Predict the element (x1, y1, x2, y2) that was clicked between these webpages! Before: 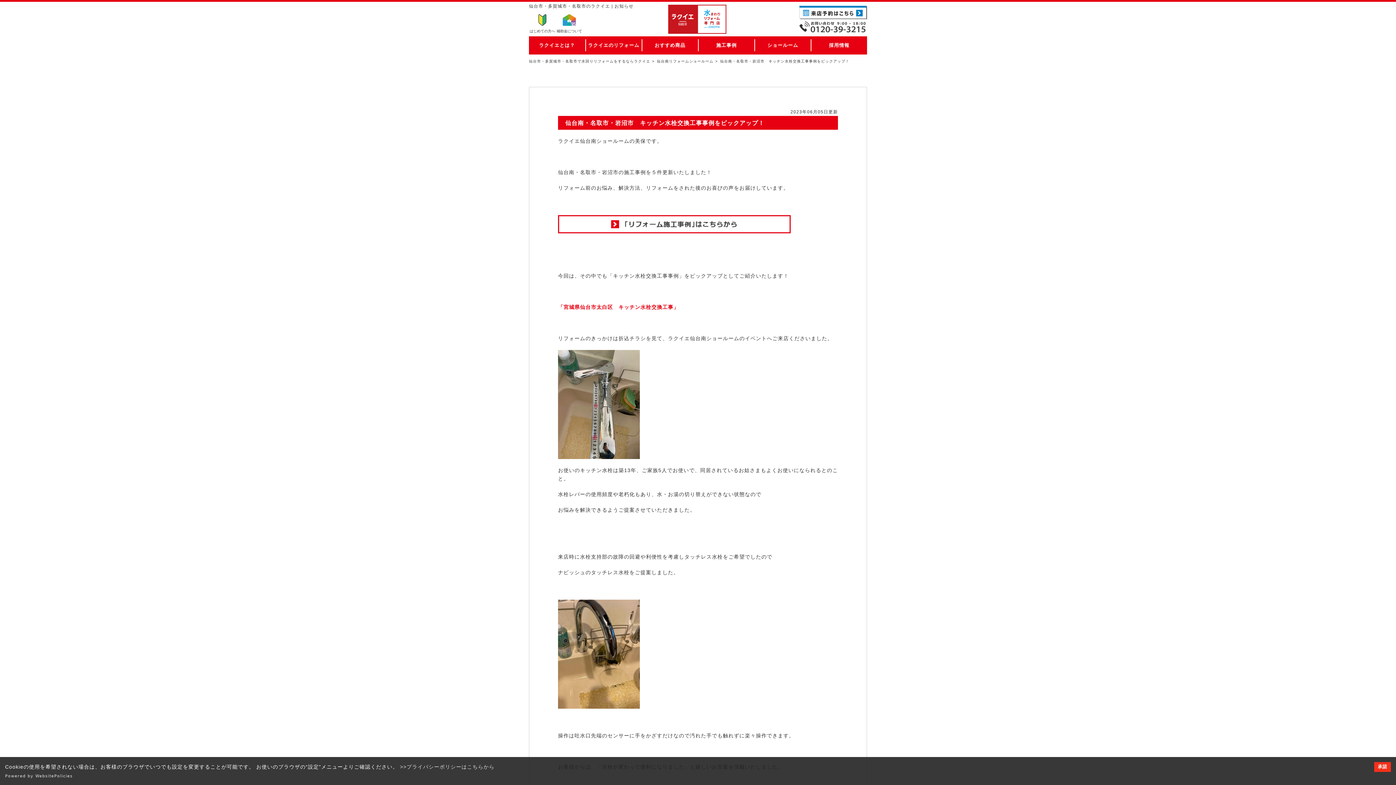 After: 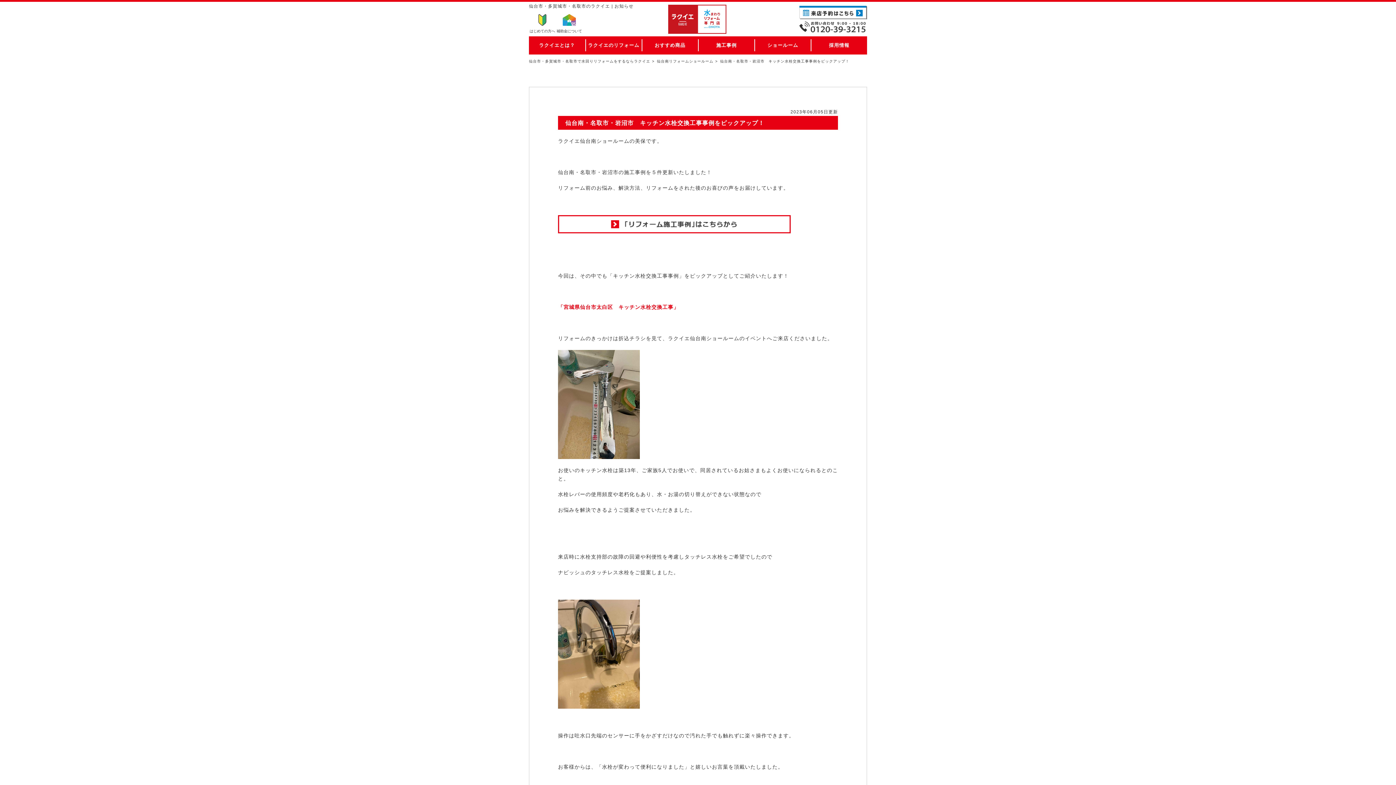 Action: bbox: (1374, 762, 1391, 772) label: 承諾